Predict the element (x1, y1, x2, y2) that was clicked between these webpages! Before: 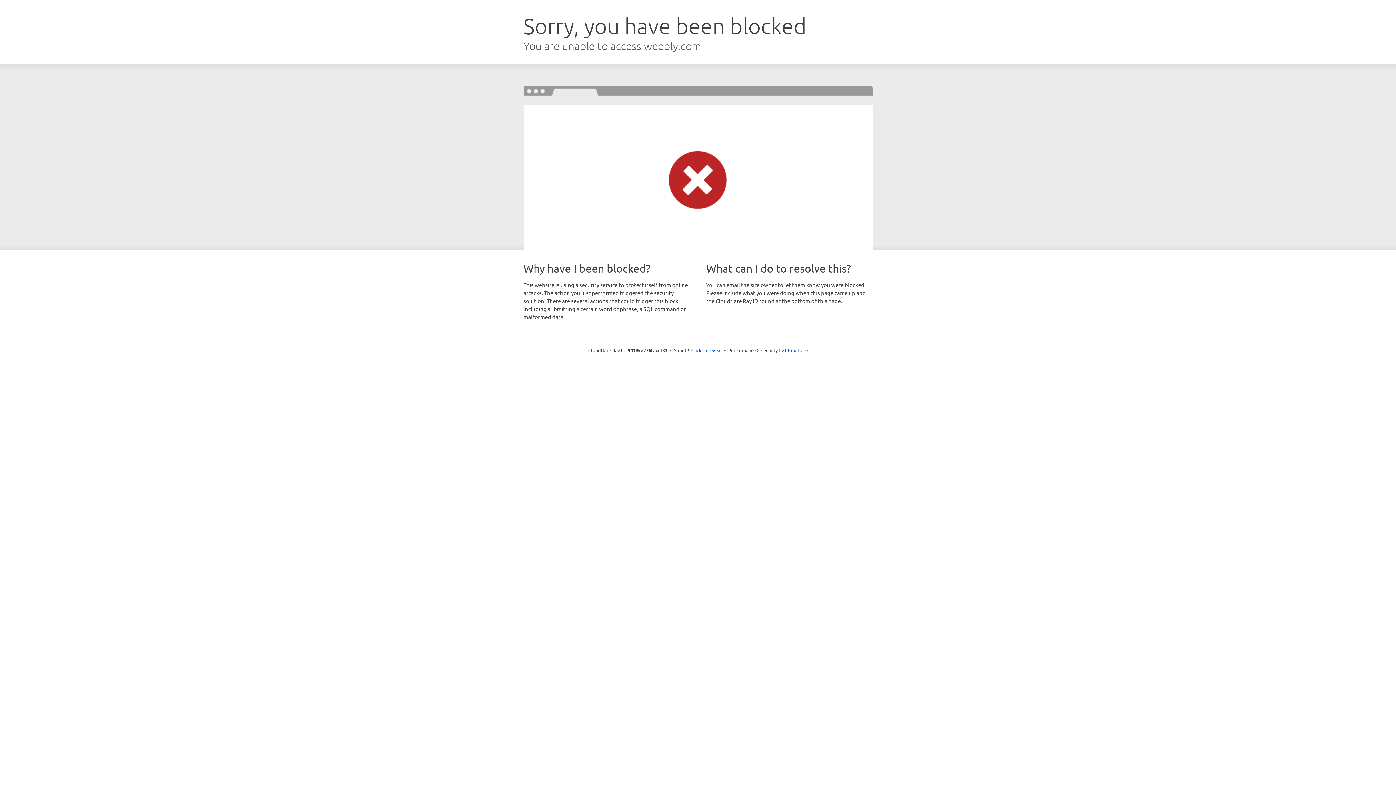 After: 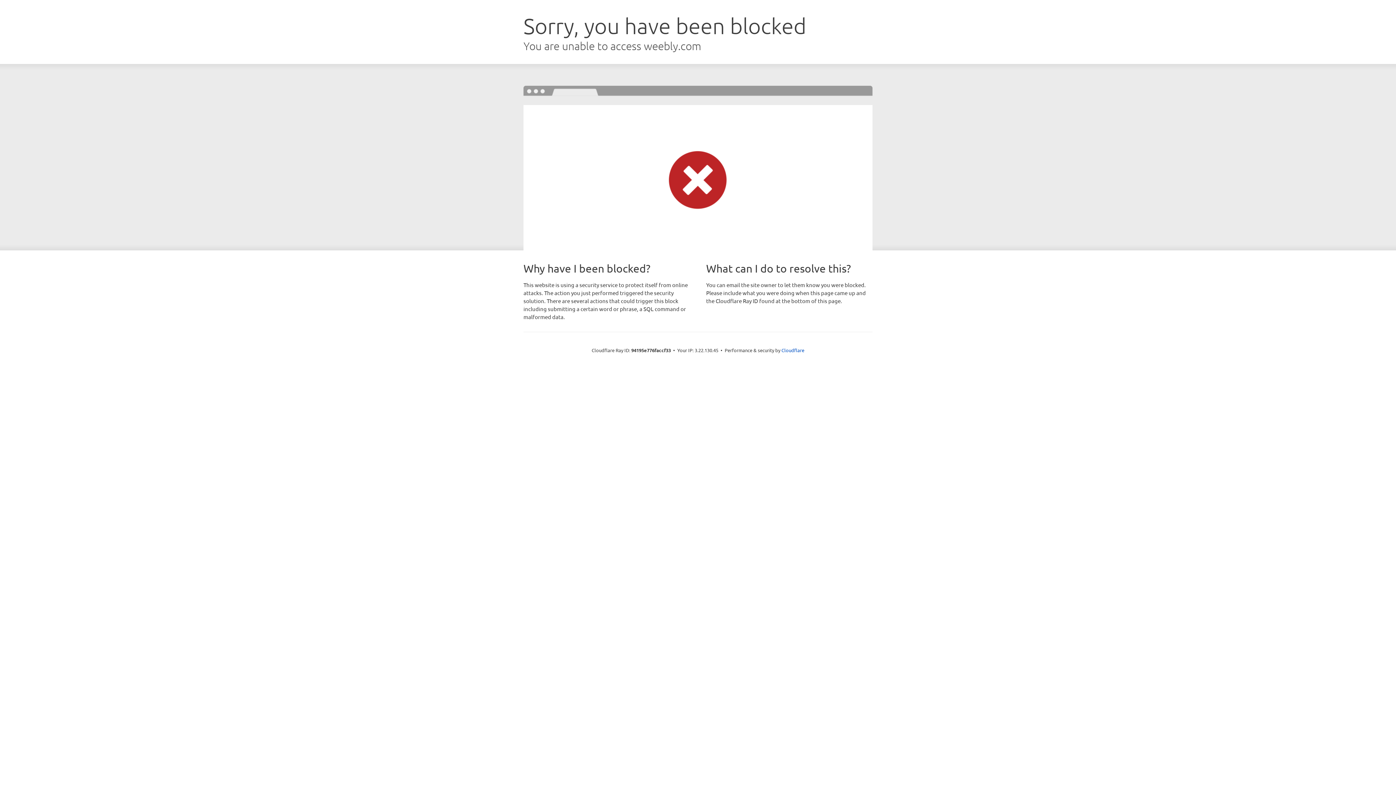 Action: label: Click to reveal bbox: (691, 346, 722, 353)